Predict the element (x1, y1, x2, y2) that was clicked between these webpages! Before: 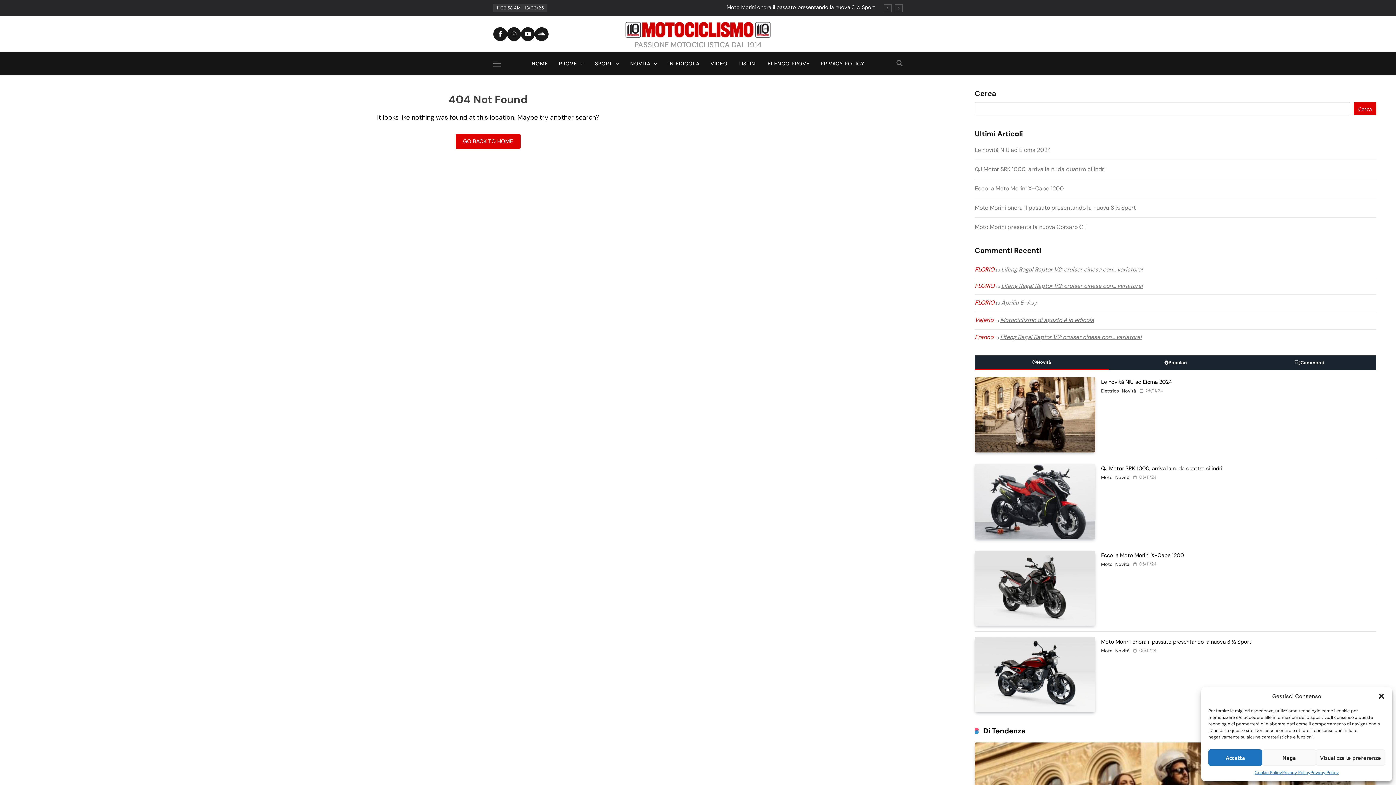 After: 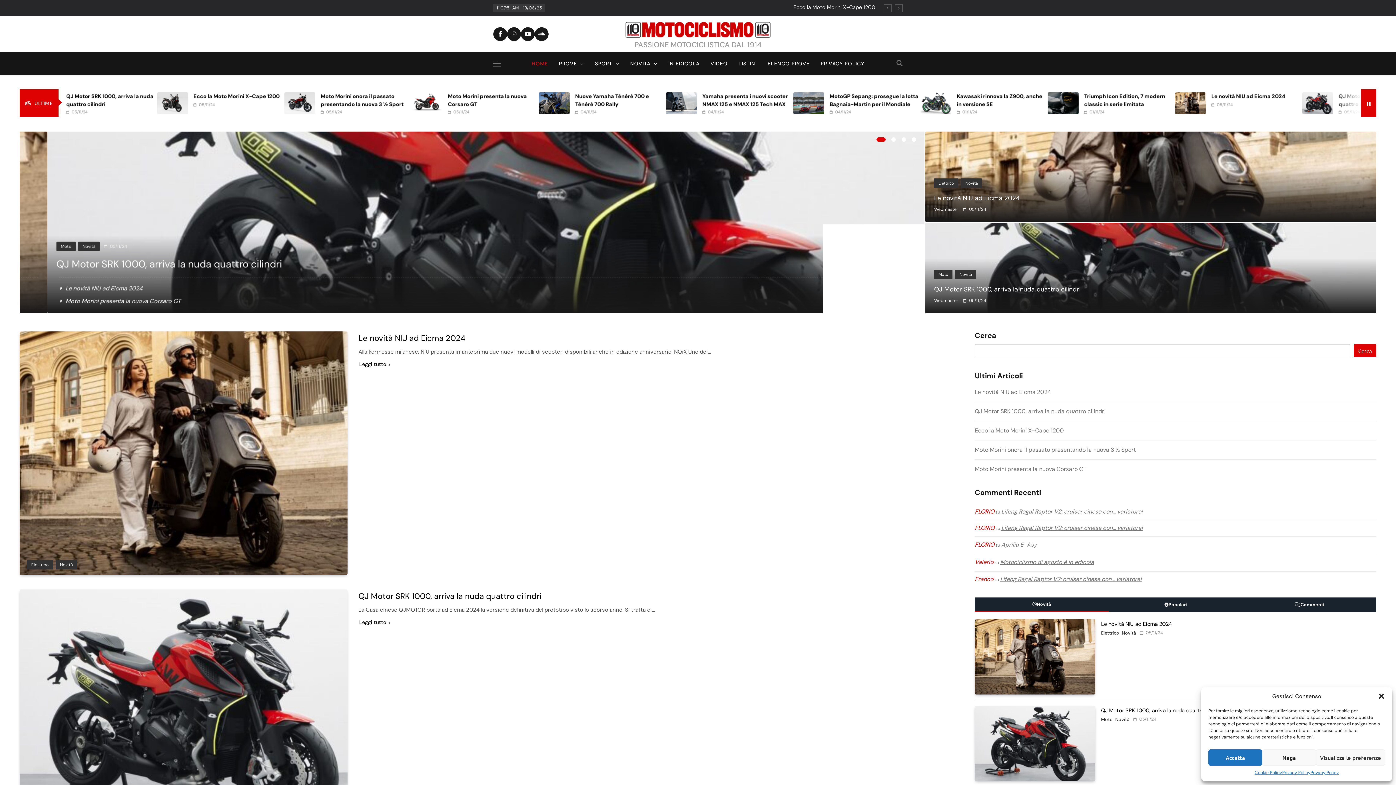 Action: bbox: (526, 52, 553, 75) label: HOME